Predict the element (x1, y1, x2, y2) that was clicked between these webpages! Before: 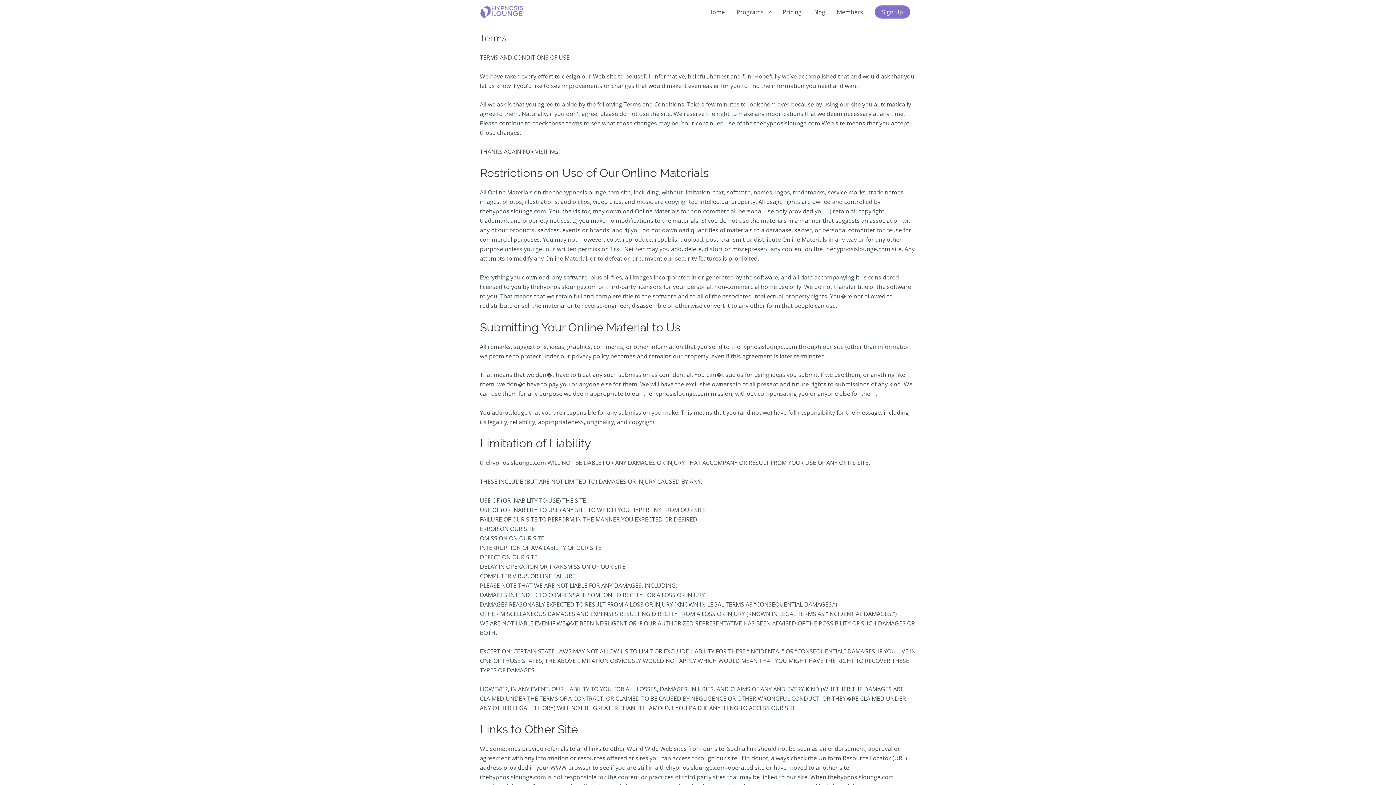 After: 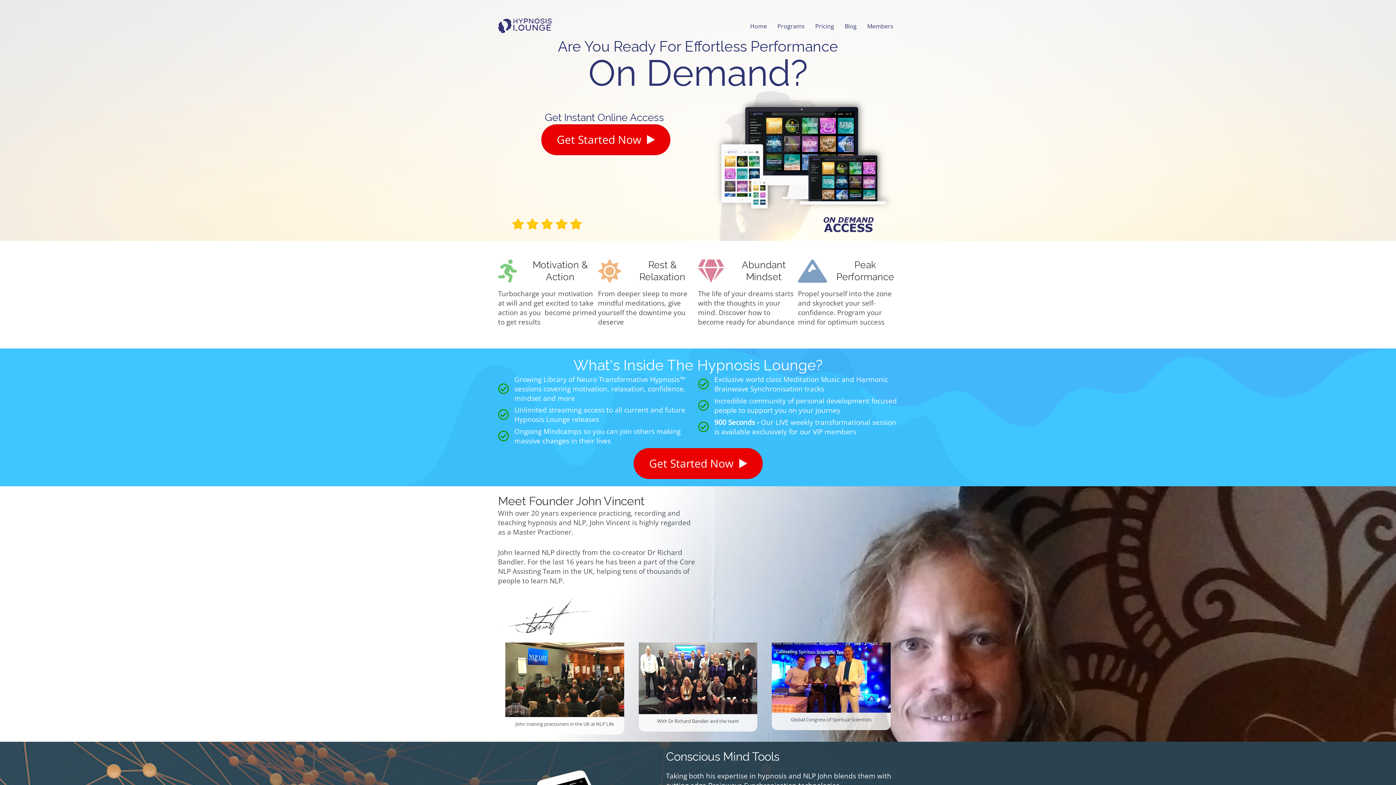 Action: bbox: (702, 0, 730, 23) label: Home